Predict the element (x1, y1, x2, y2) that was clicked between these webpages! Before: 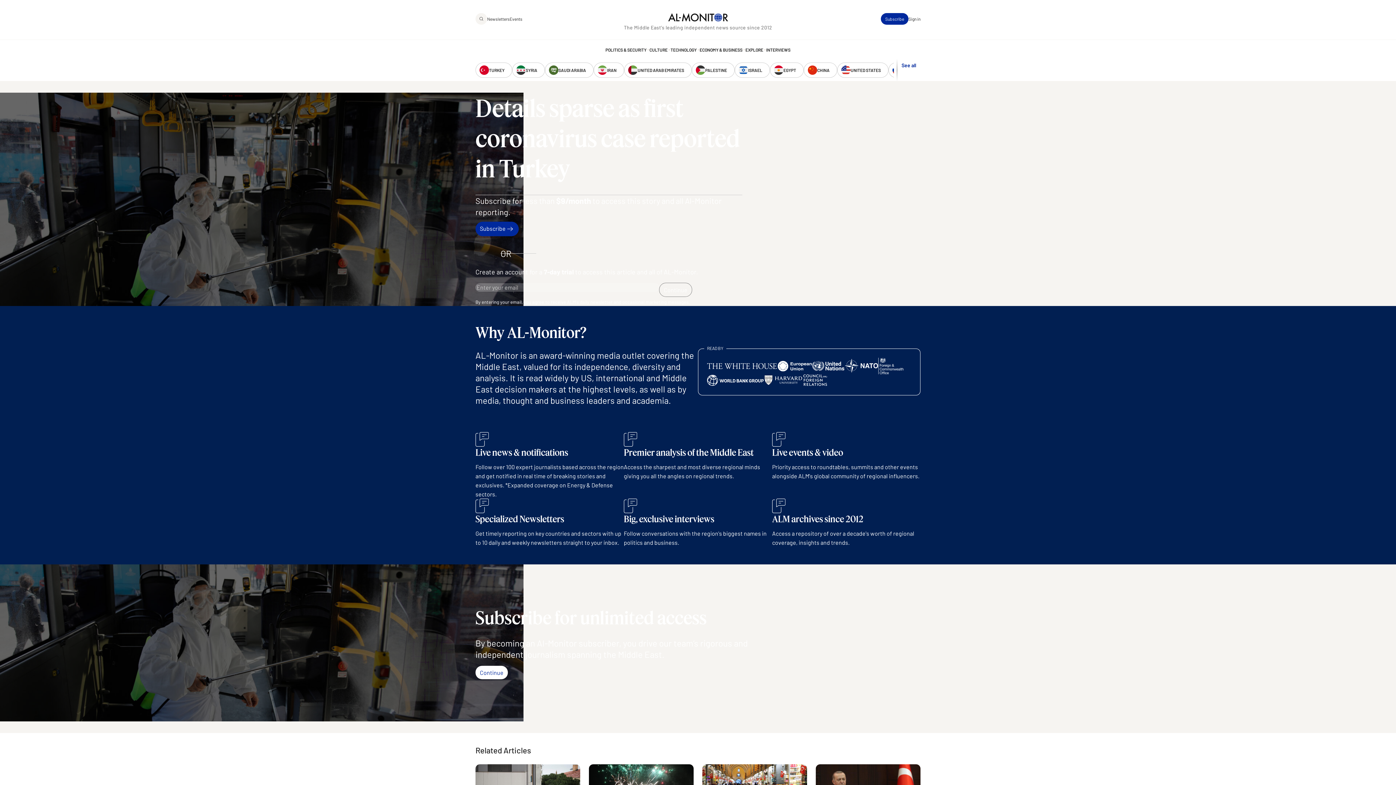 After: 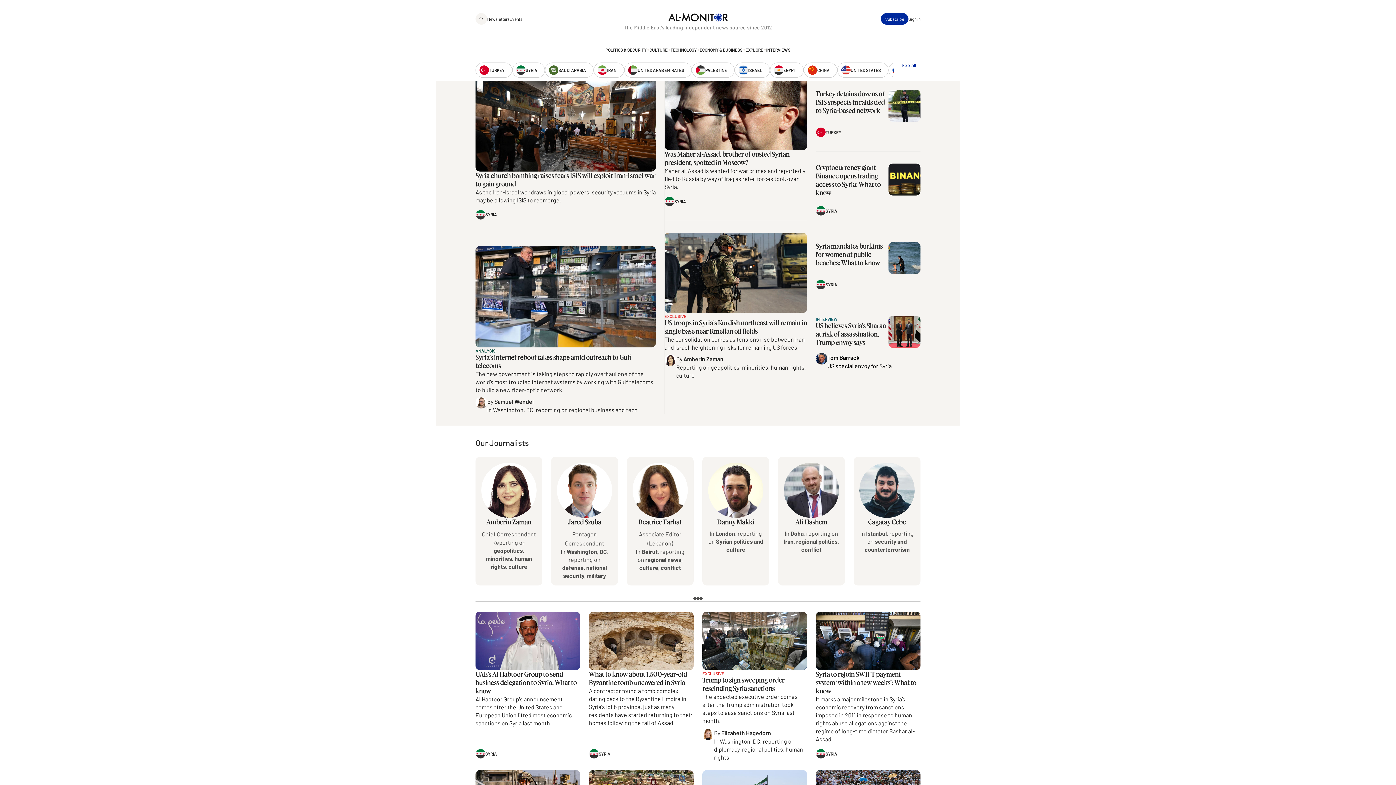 Action: label: SYRIA bbox: (512, 62, 545, 77)